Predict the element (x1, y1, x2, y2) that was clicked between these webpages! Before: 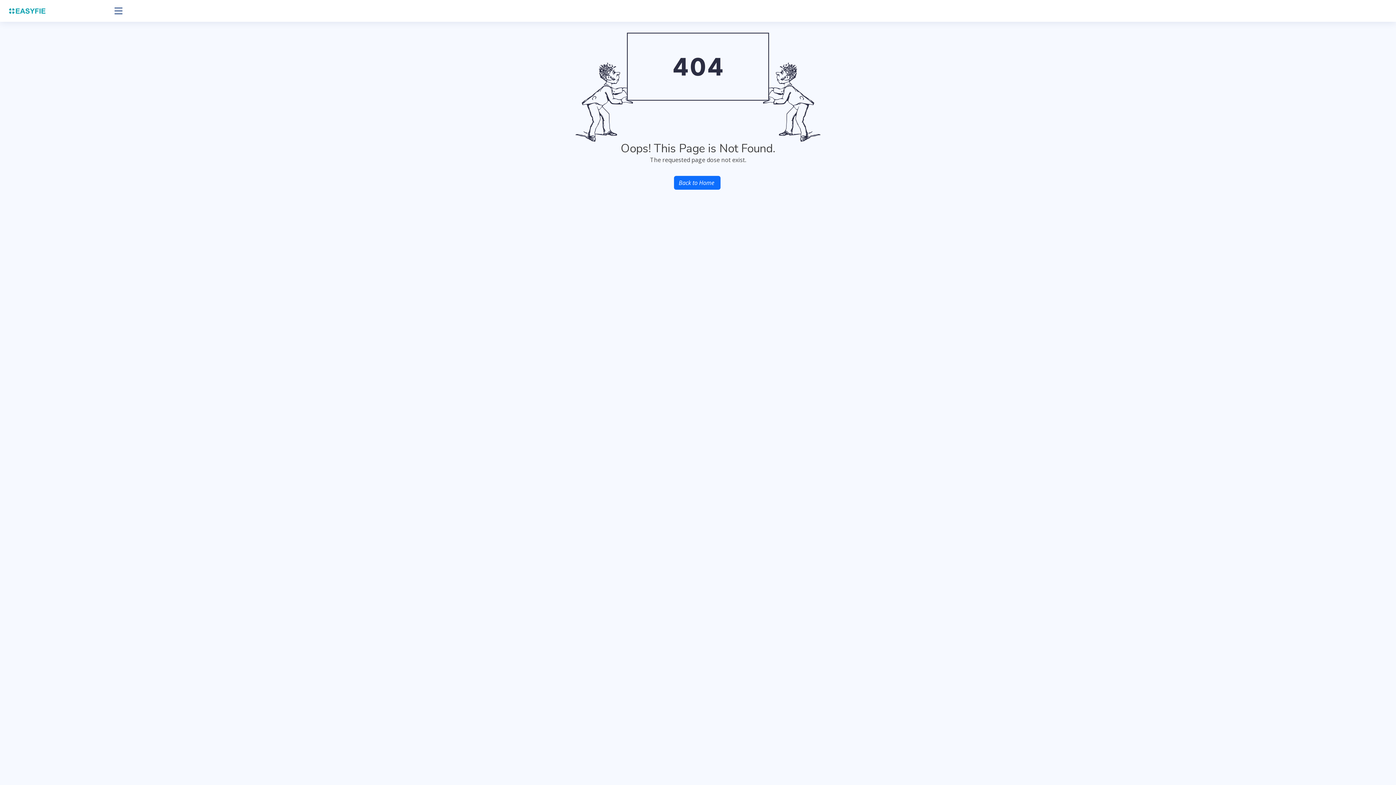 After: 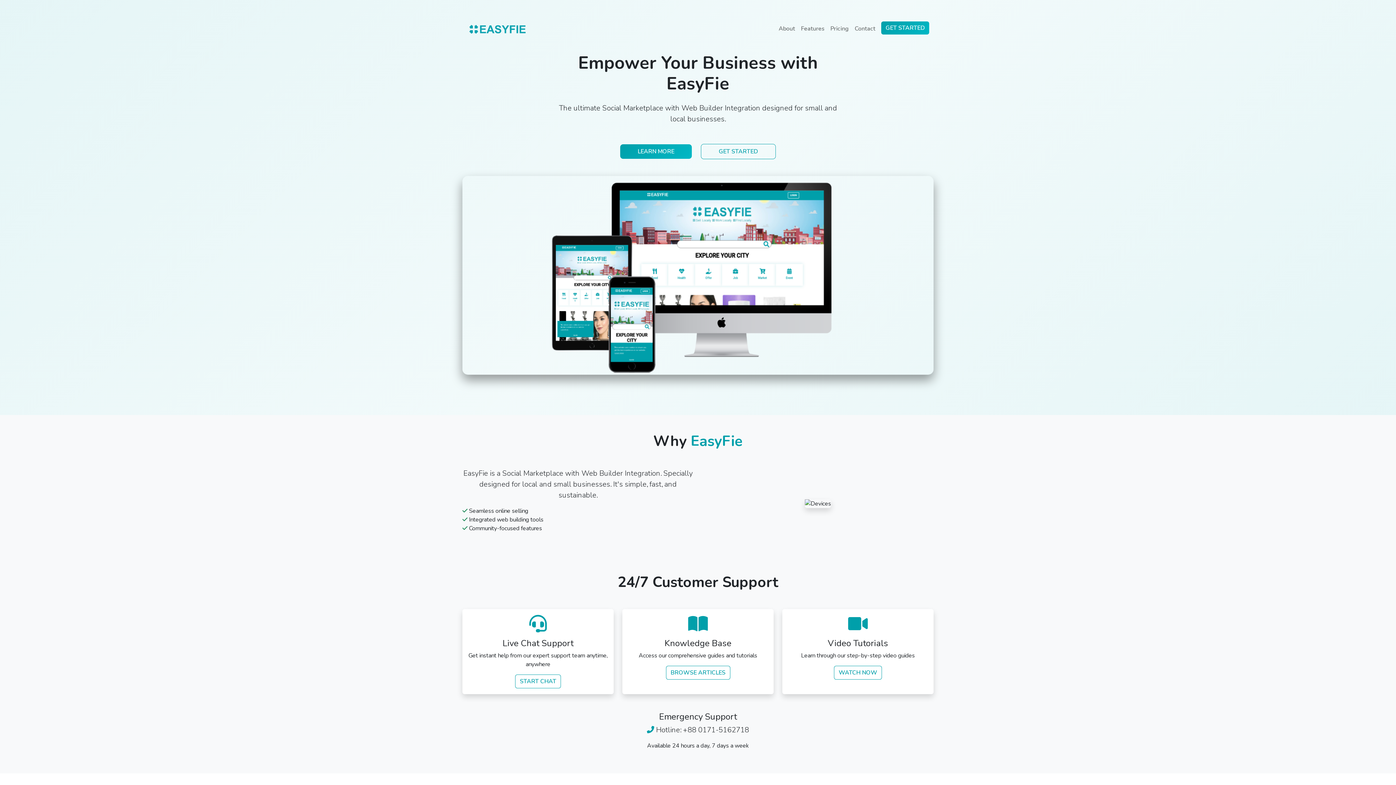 Action: bbox: (674, 176, 720, 189) label: Back to Home